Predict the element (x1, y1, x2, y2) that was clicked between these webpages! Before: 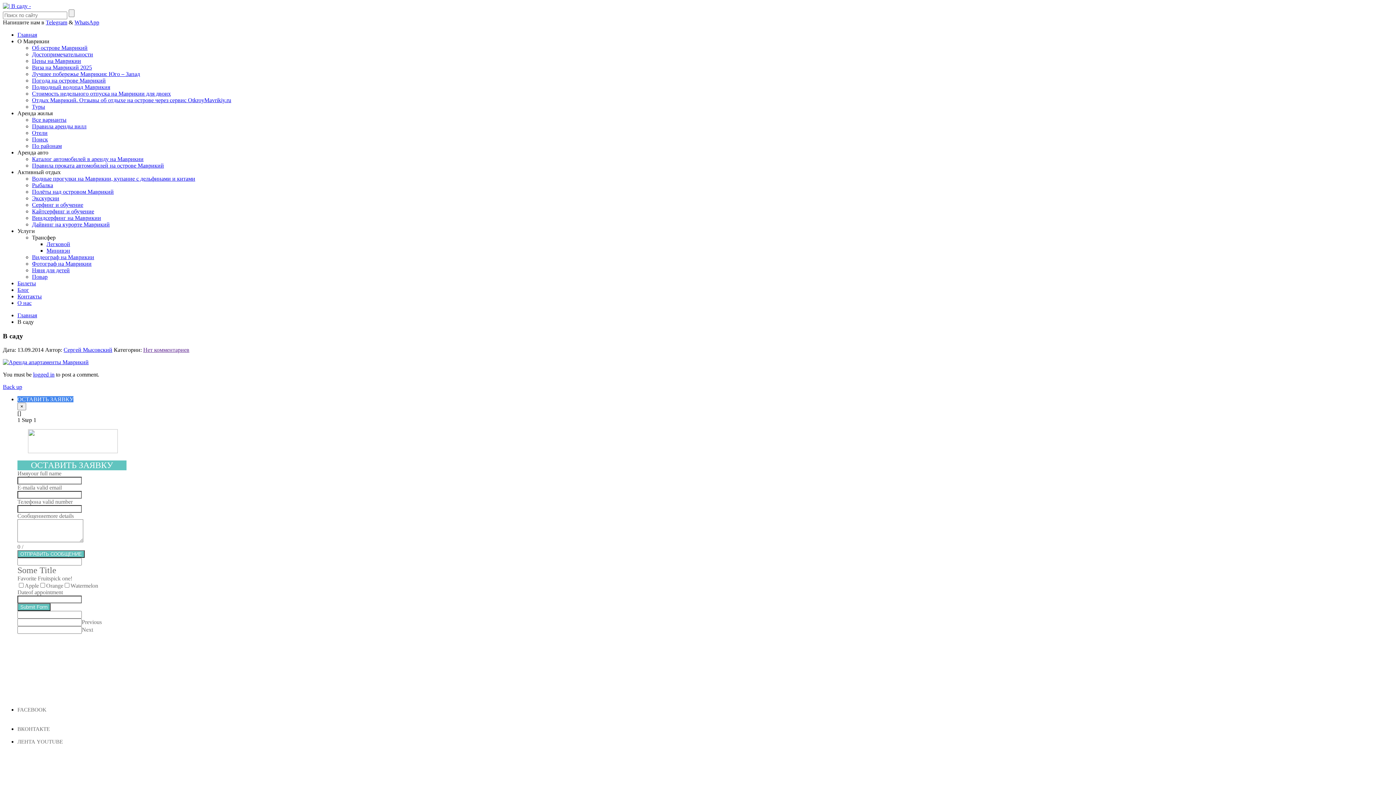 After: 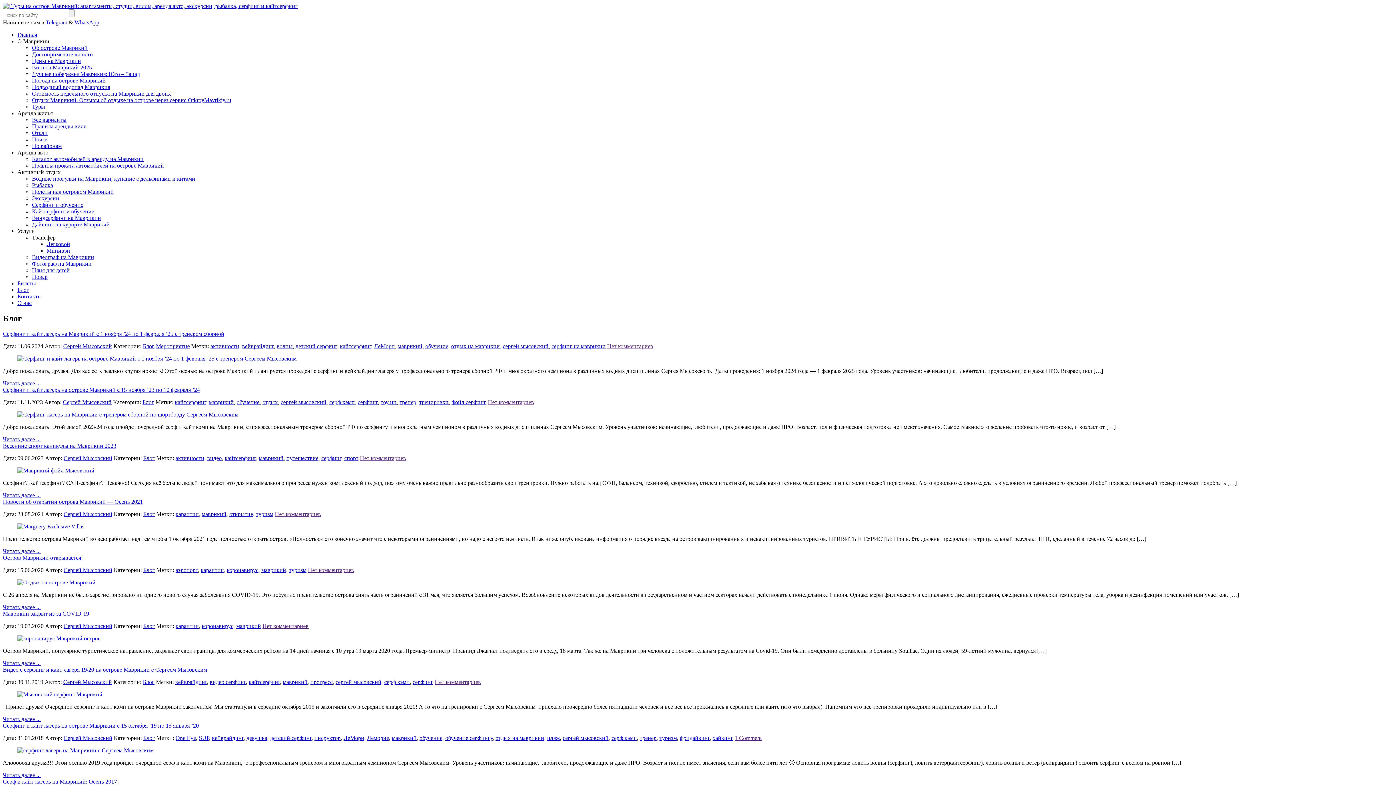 Action: bbox: (17, 286, 29, 293) label: Блог